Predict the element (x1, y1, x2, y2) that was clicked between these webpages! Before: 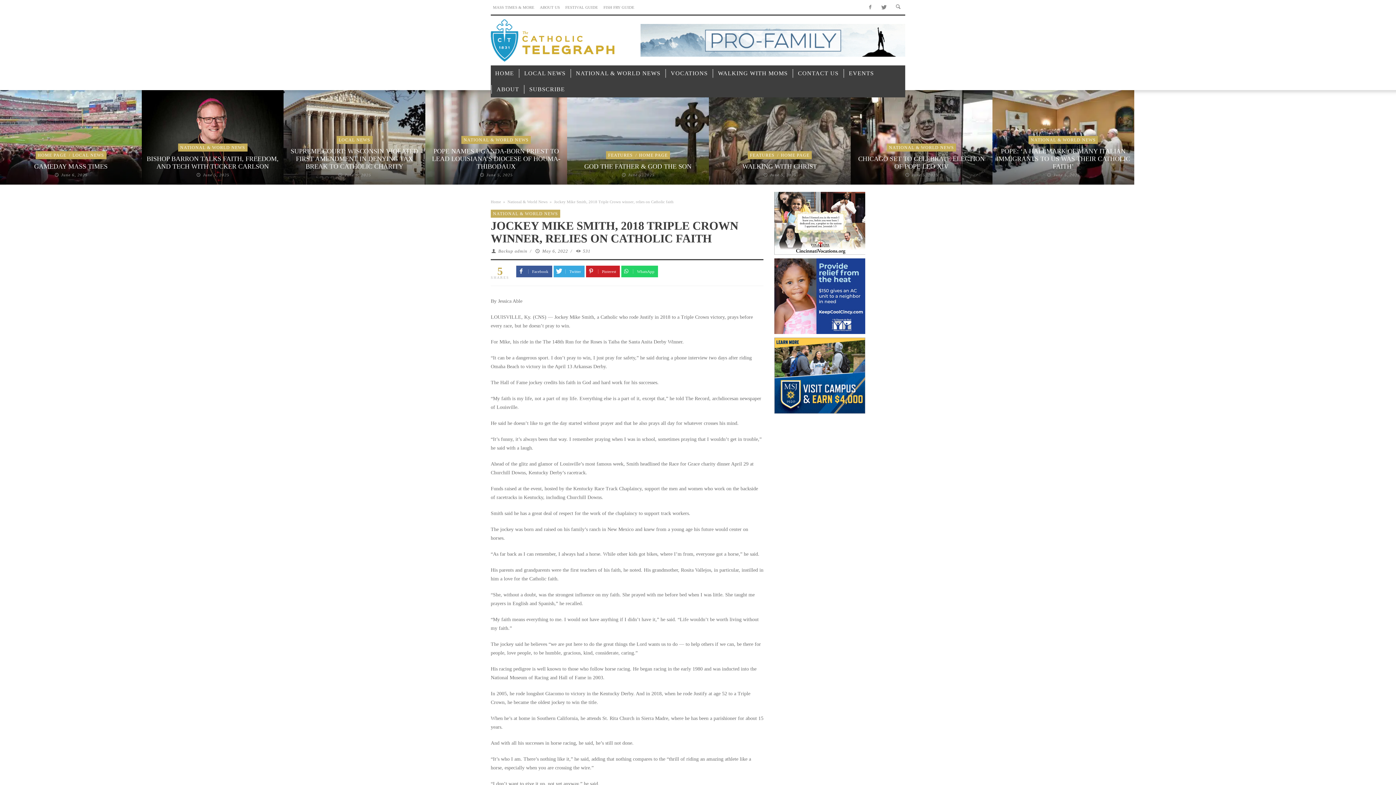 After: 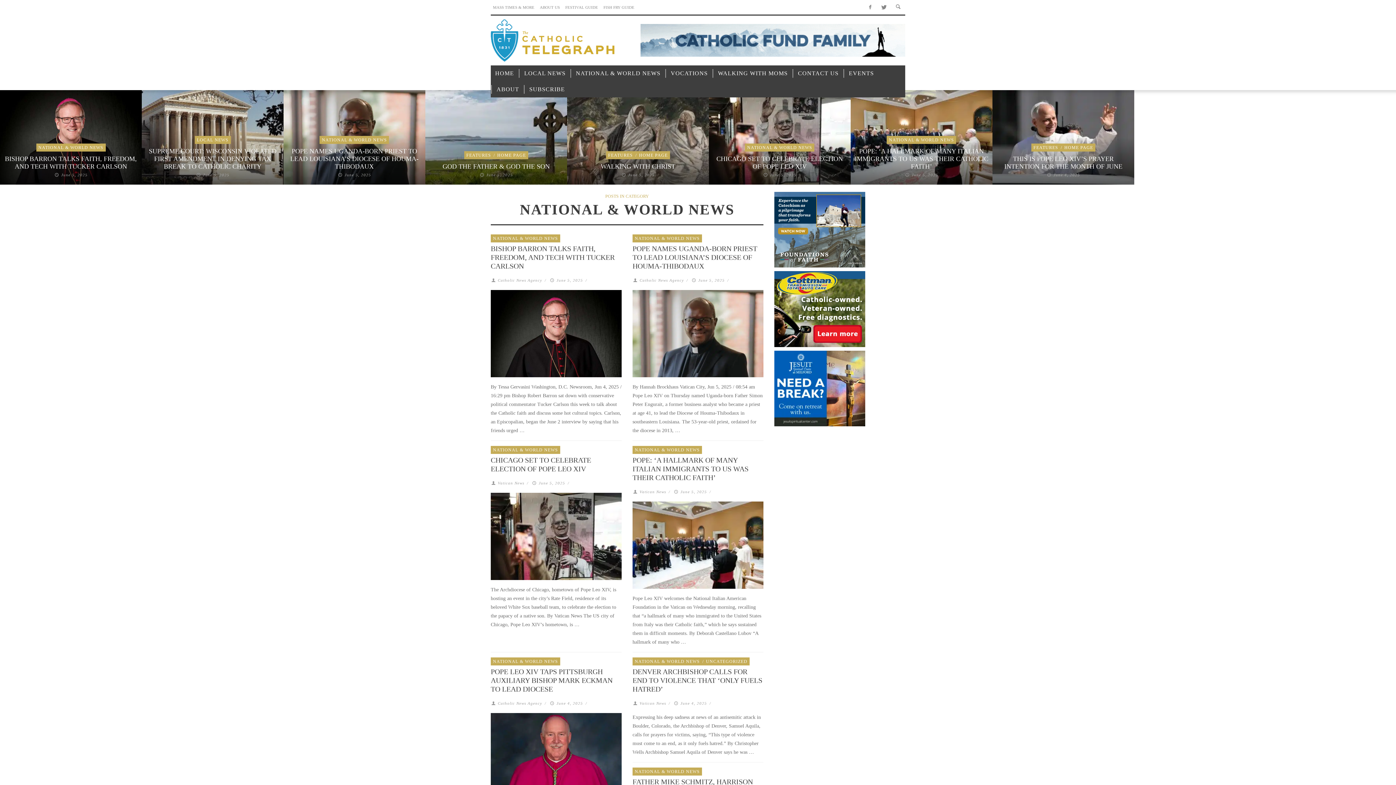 Action: label: NATIONAL & WORLD NEWS bbox: (462, 137, 530, 142)